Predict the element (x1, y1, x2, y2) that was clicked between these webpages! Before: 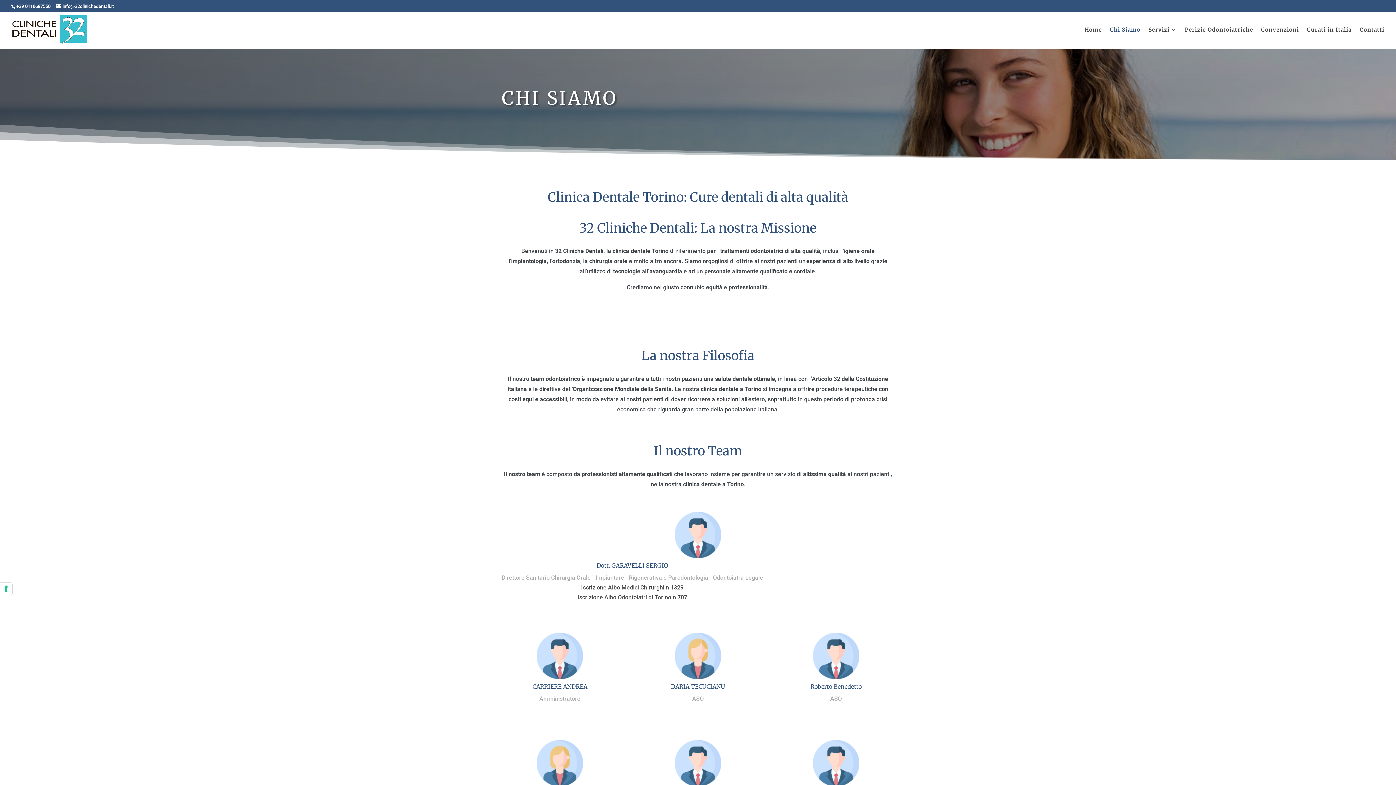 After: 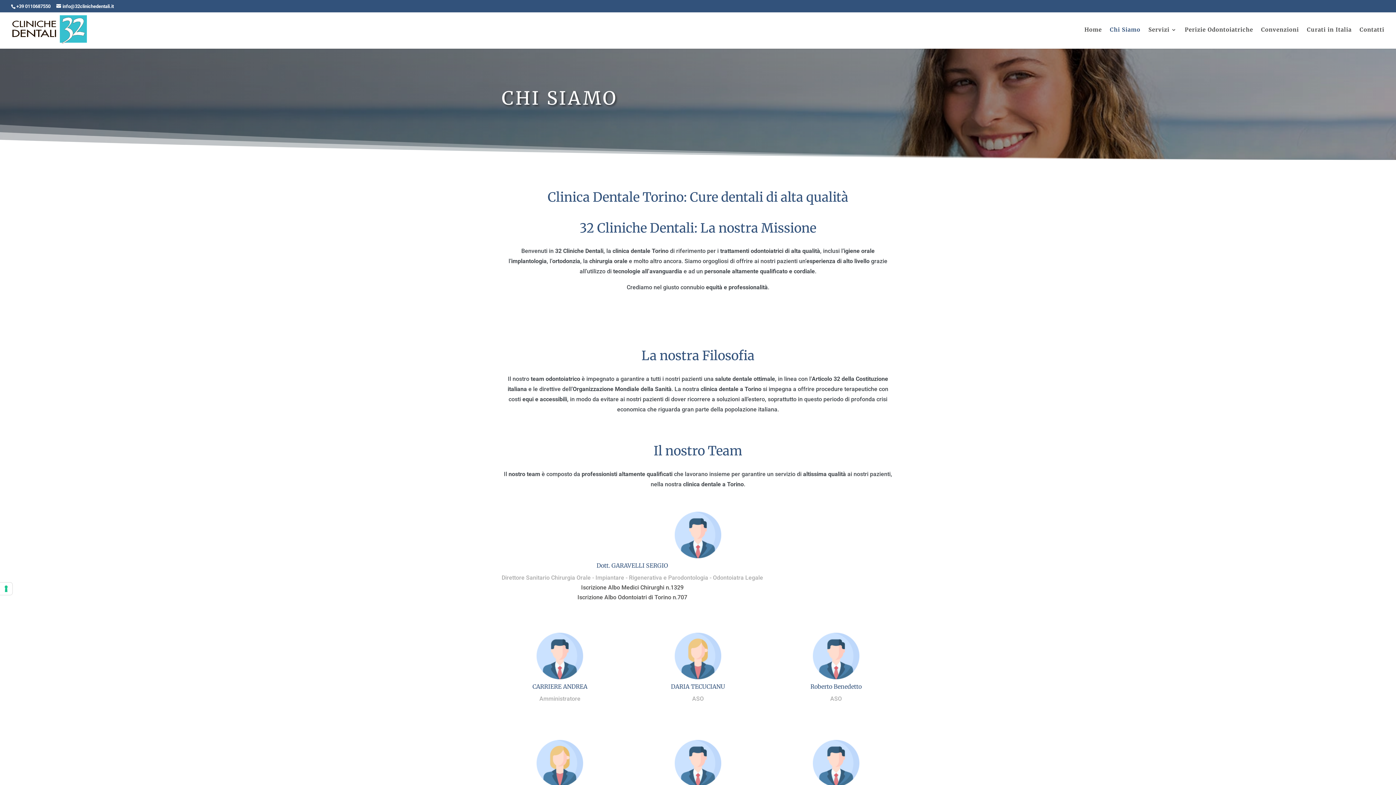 Action: bbox: (1110, 27, 1140, 48) label: Chi Siamo